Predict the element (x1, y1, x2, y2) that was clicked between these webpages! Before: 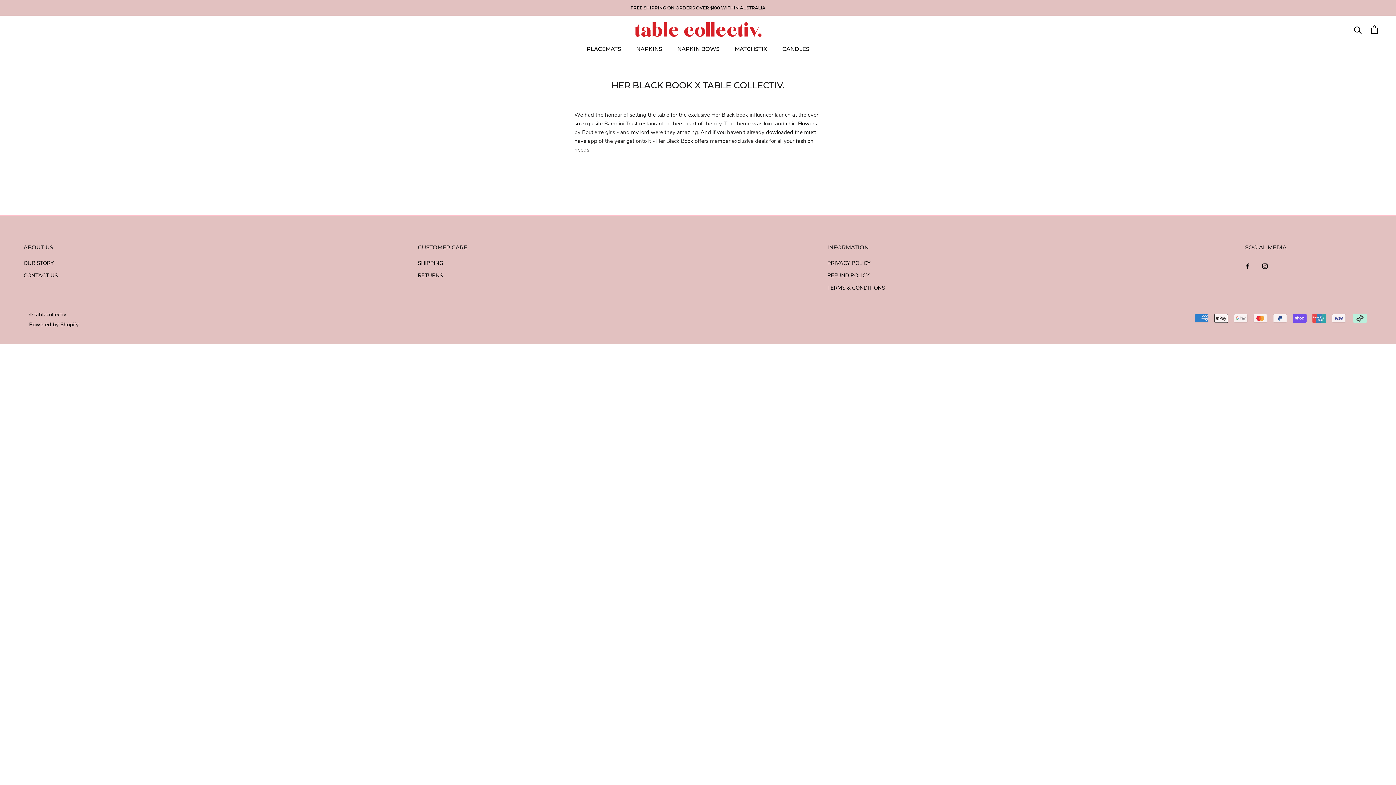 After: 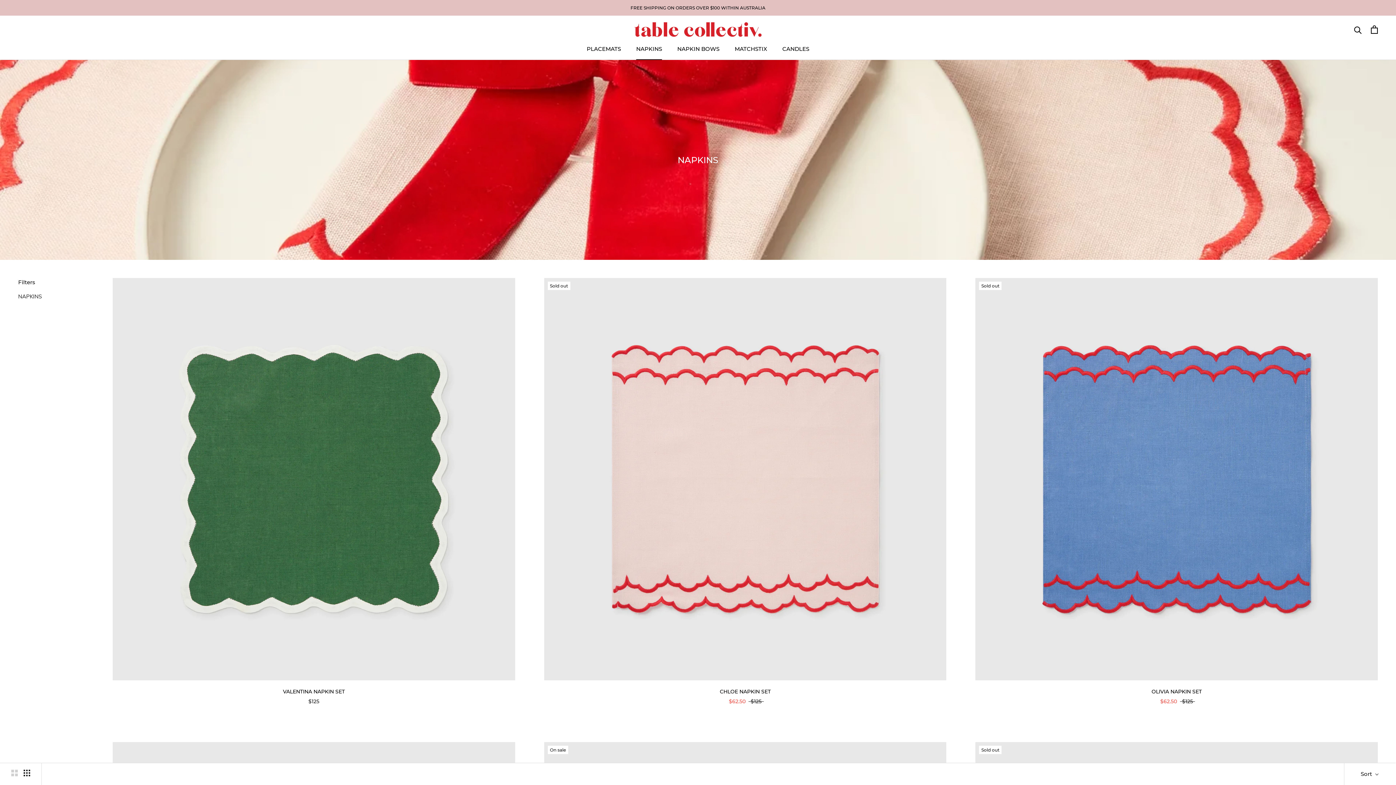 Action: bbox: (636, 45, 662, 52) label: NAPKINS
NAPKINS